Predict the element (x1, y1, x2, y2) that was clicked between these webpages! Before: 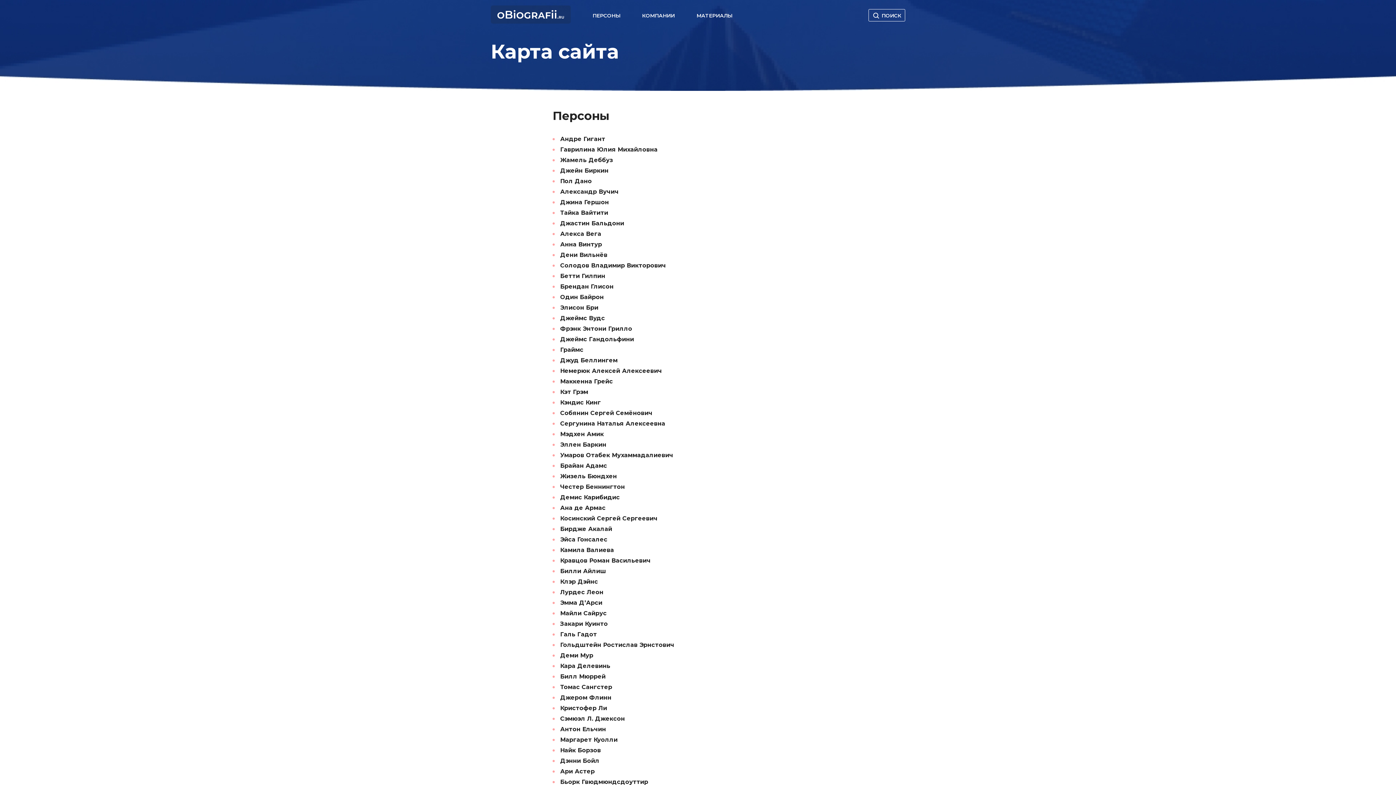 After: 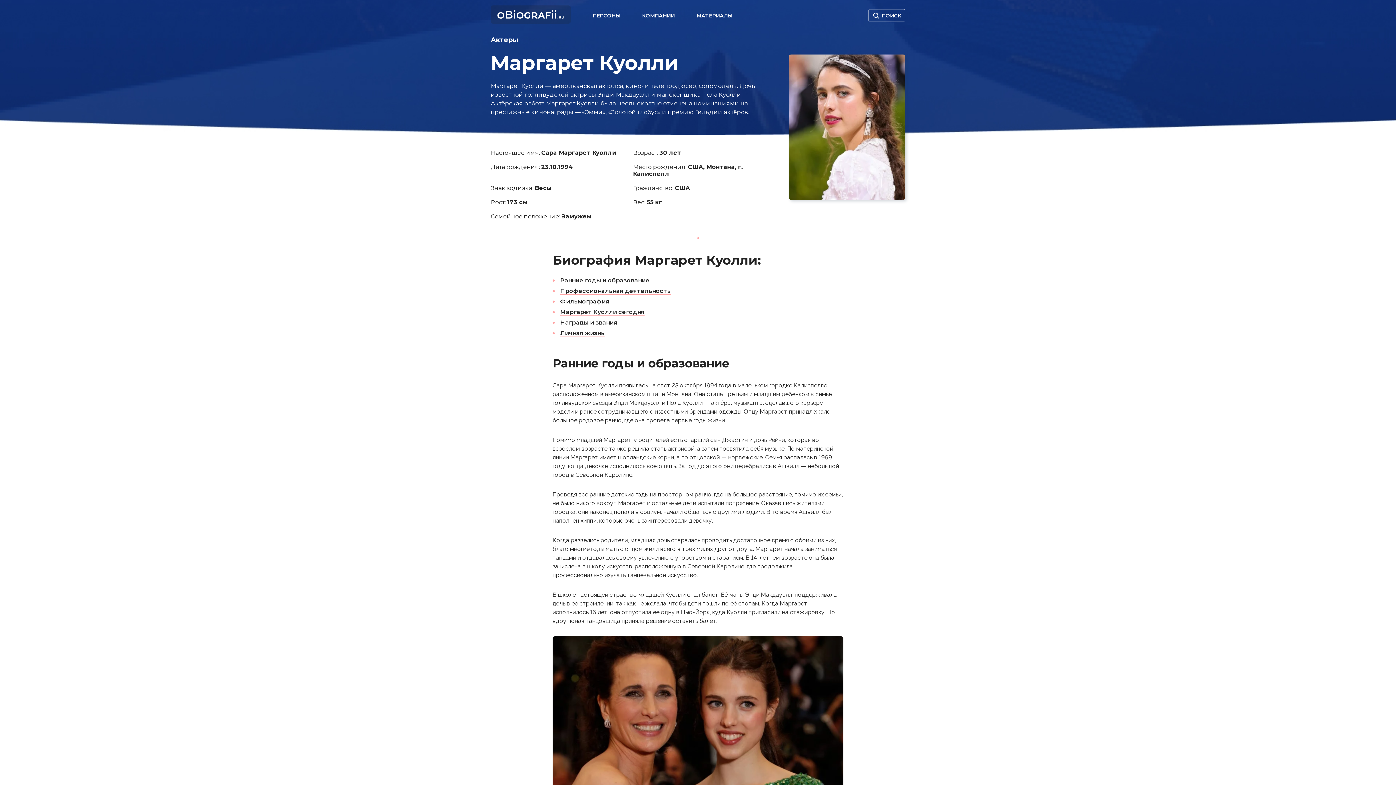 Action: label: Маргарет Куолли bbox: (560, 734, 617, 745)